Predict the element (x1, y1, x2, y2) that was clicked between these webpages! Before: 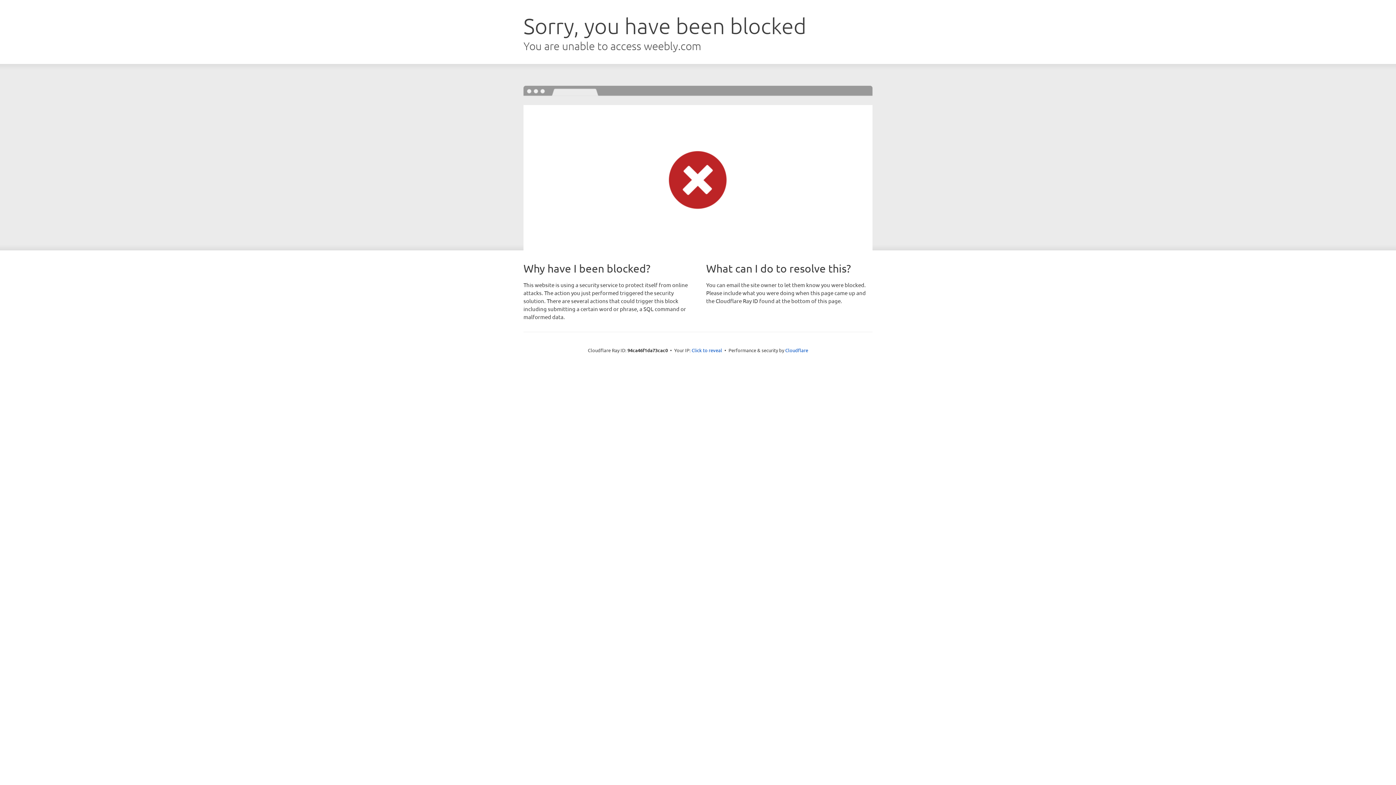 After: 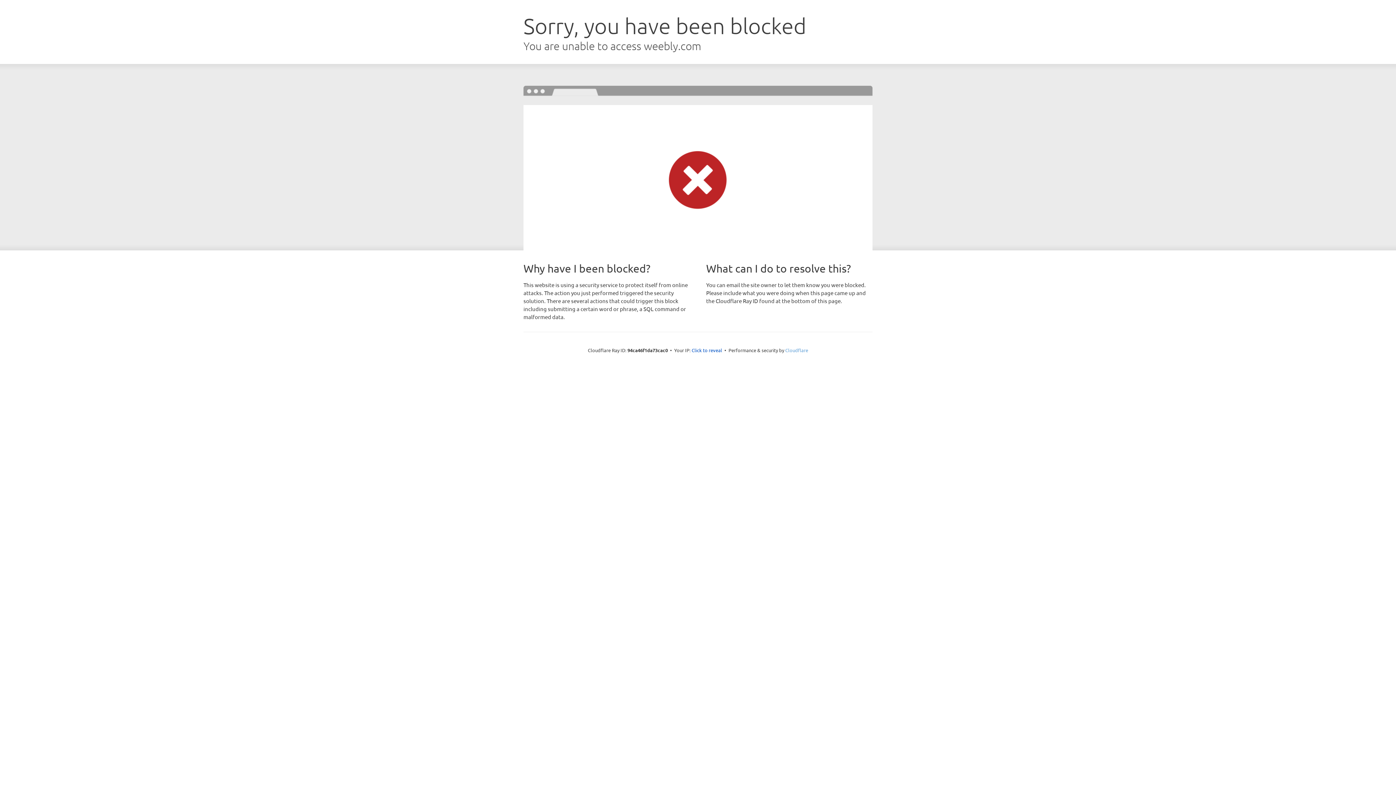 Action: label: Cloudflare bbox: (785, 347, 808, 353)